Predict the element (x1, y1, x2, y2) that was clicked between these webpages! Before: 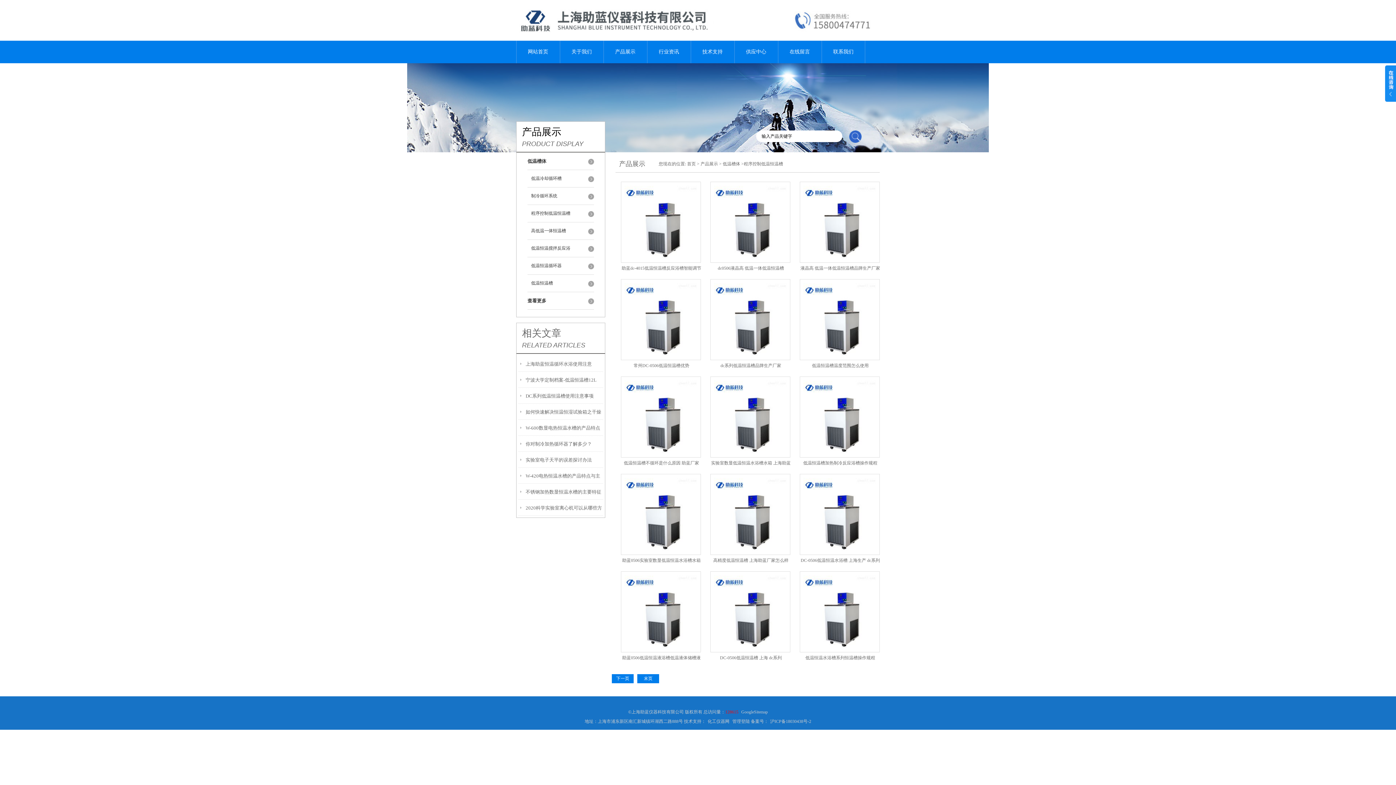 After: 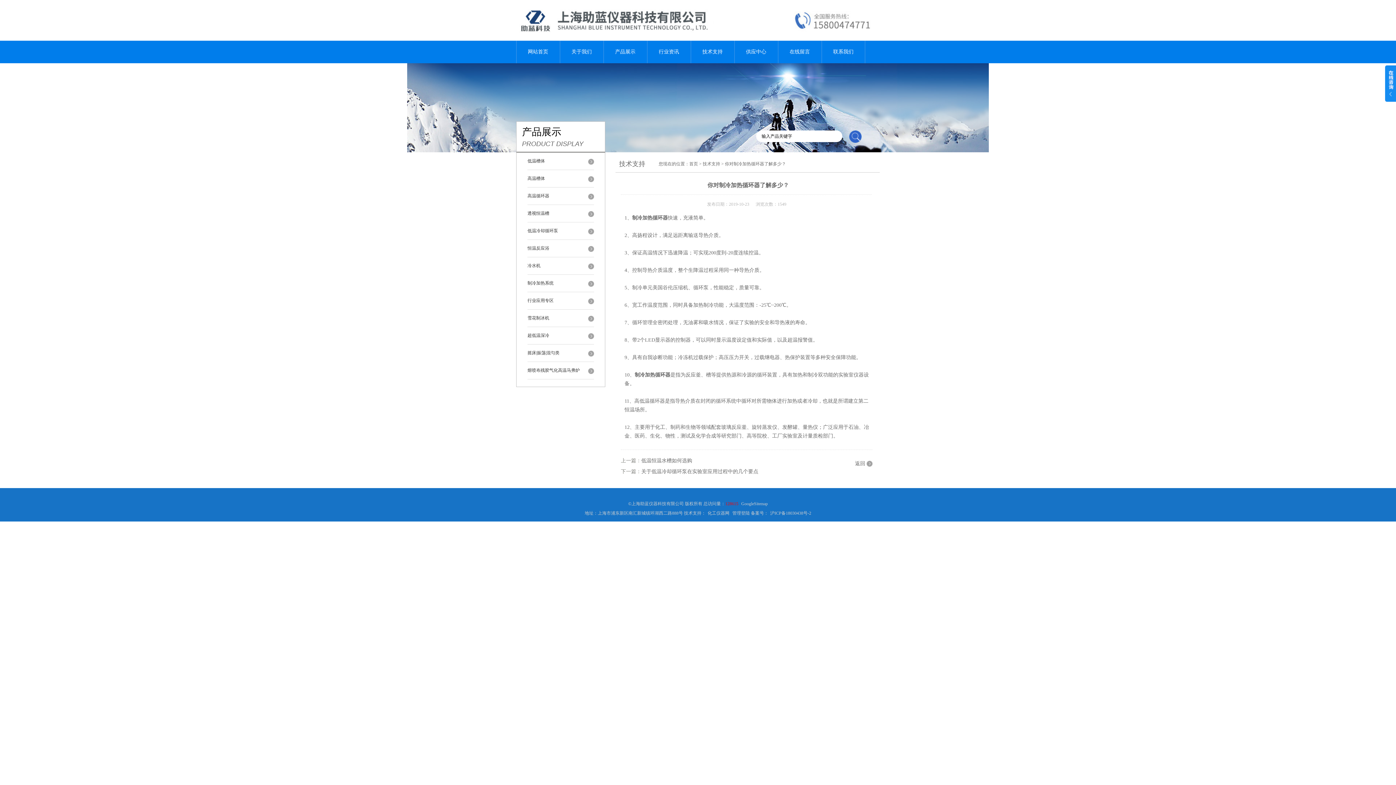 Action: bbox: (525, 436, 592, 452) label: 你对制冷加热循环器了解多少？